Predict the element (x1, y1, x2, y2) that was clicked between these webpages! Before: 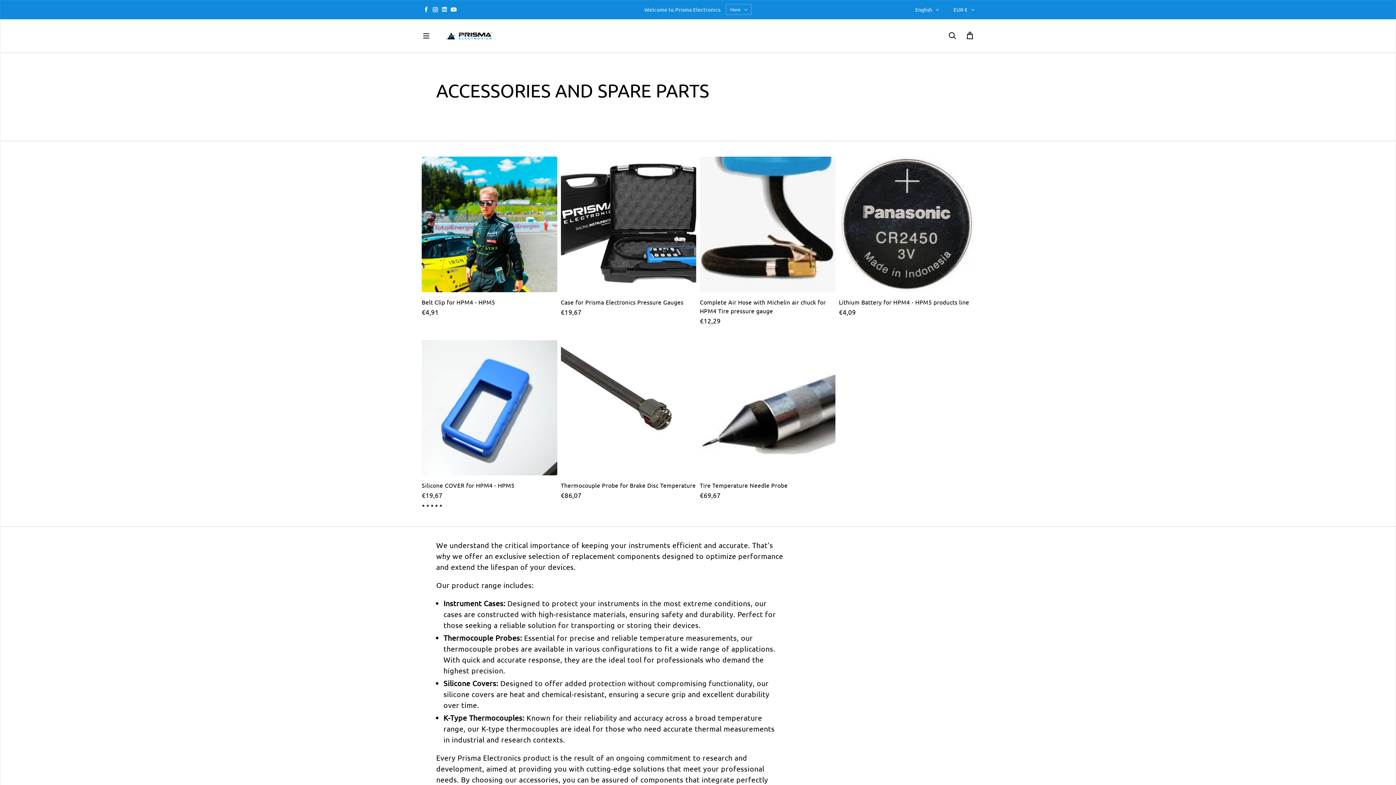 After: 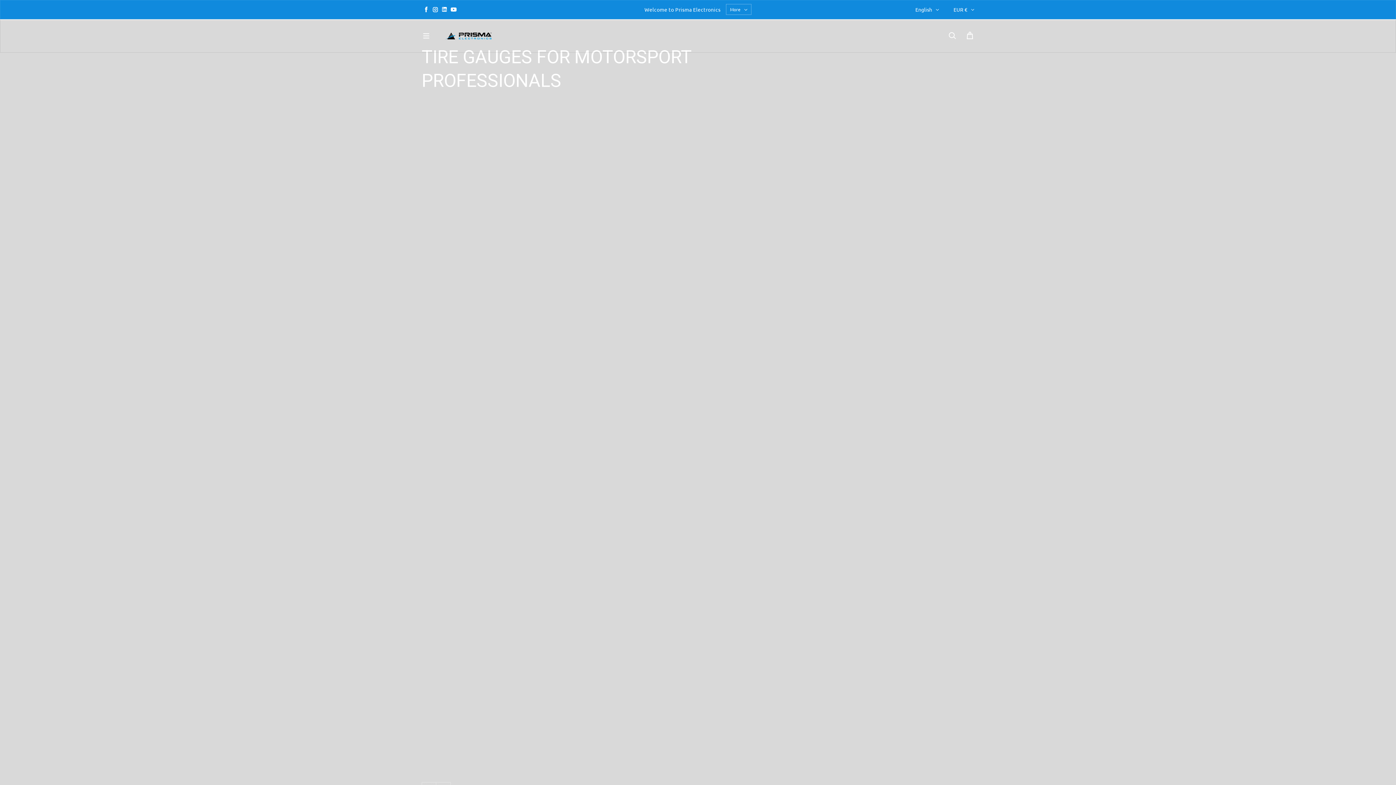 Action: bbox: (445, 32, 492, 40)